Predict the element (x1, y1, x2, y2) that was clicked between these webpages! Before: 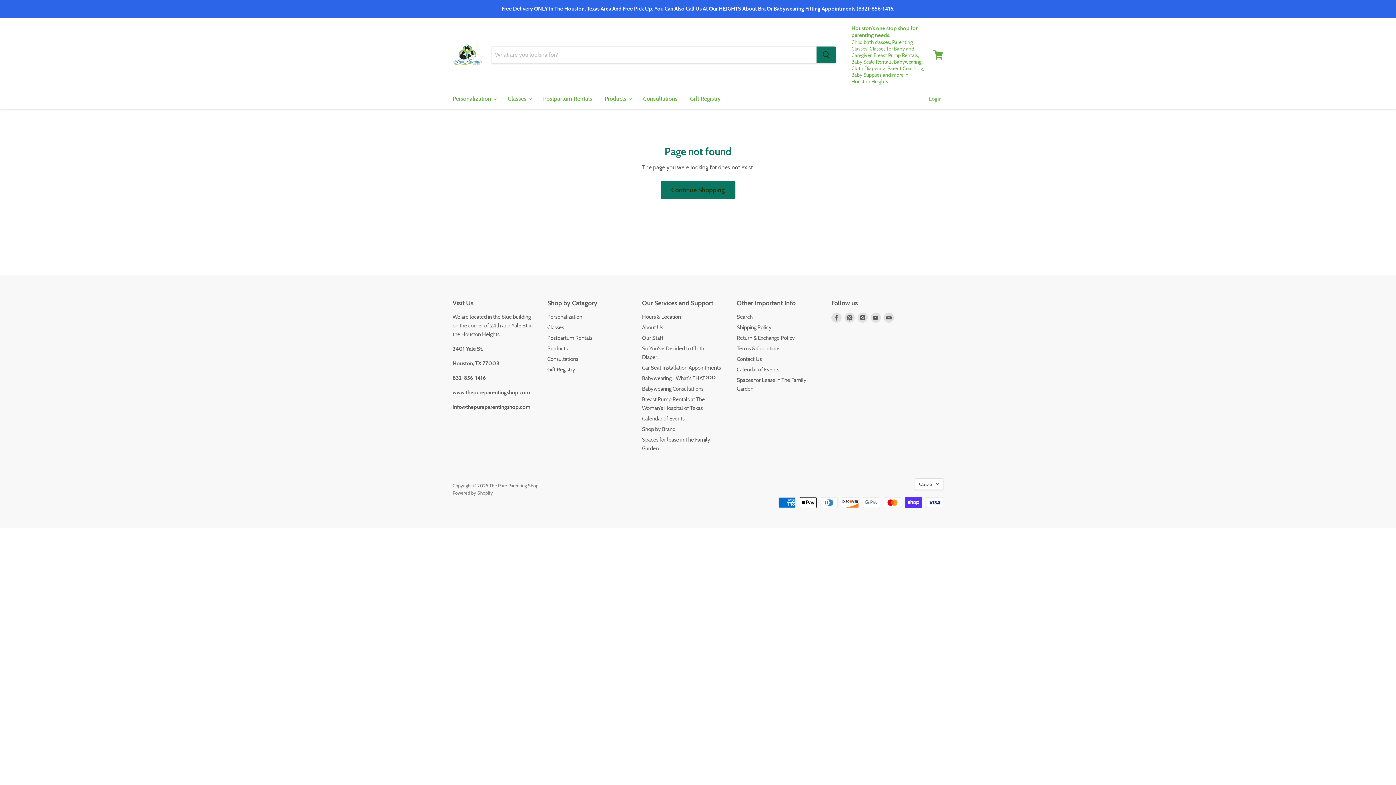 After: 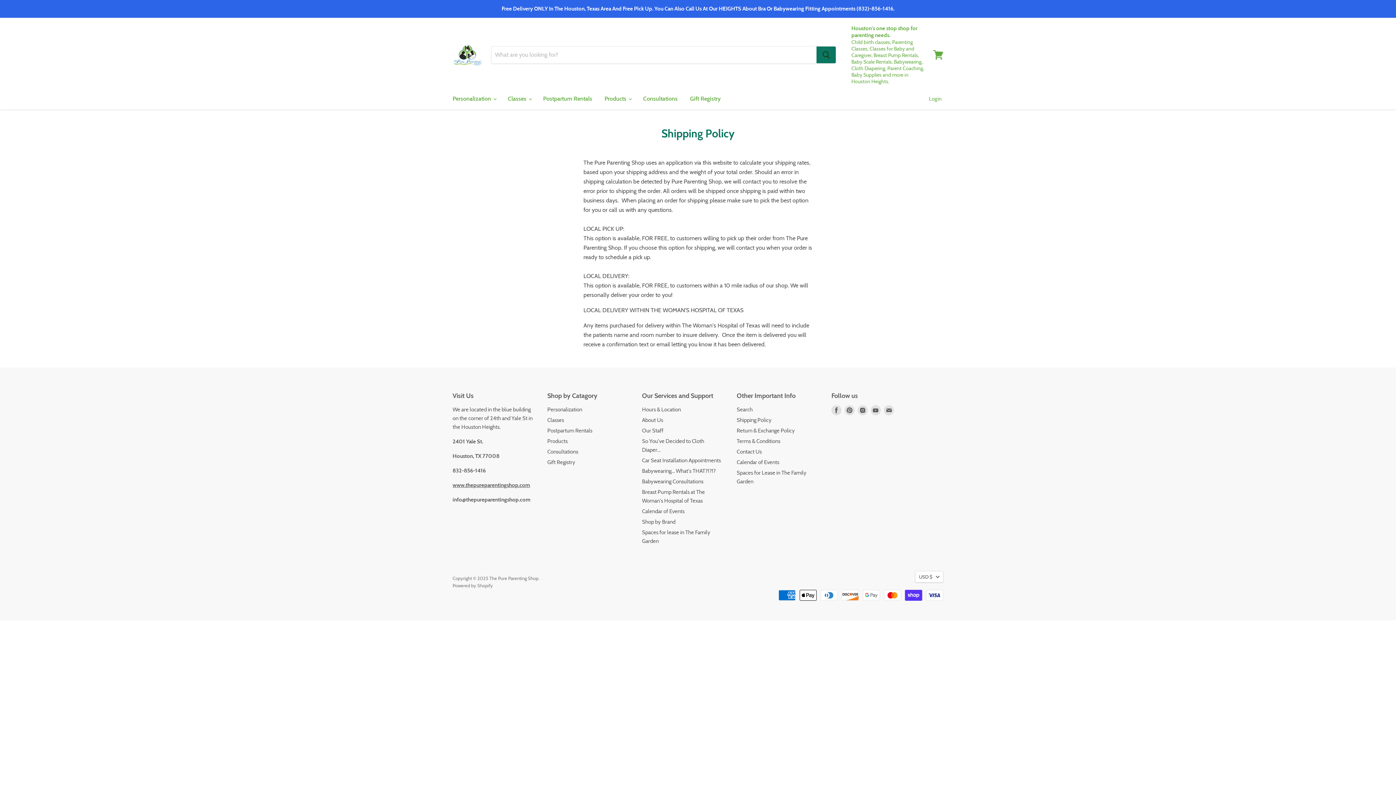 Action: bbox: (736, 324, 771, 330) label: Shipping Policy